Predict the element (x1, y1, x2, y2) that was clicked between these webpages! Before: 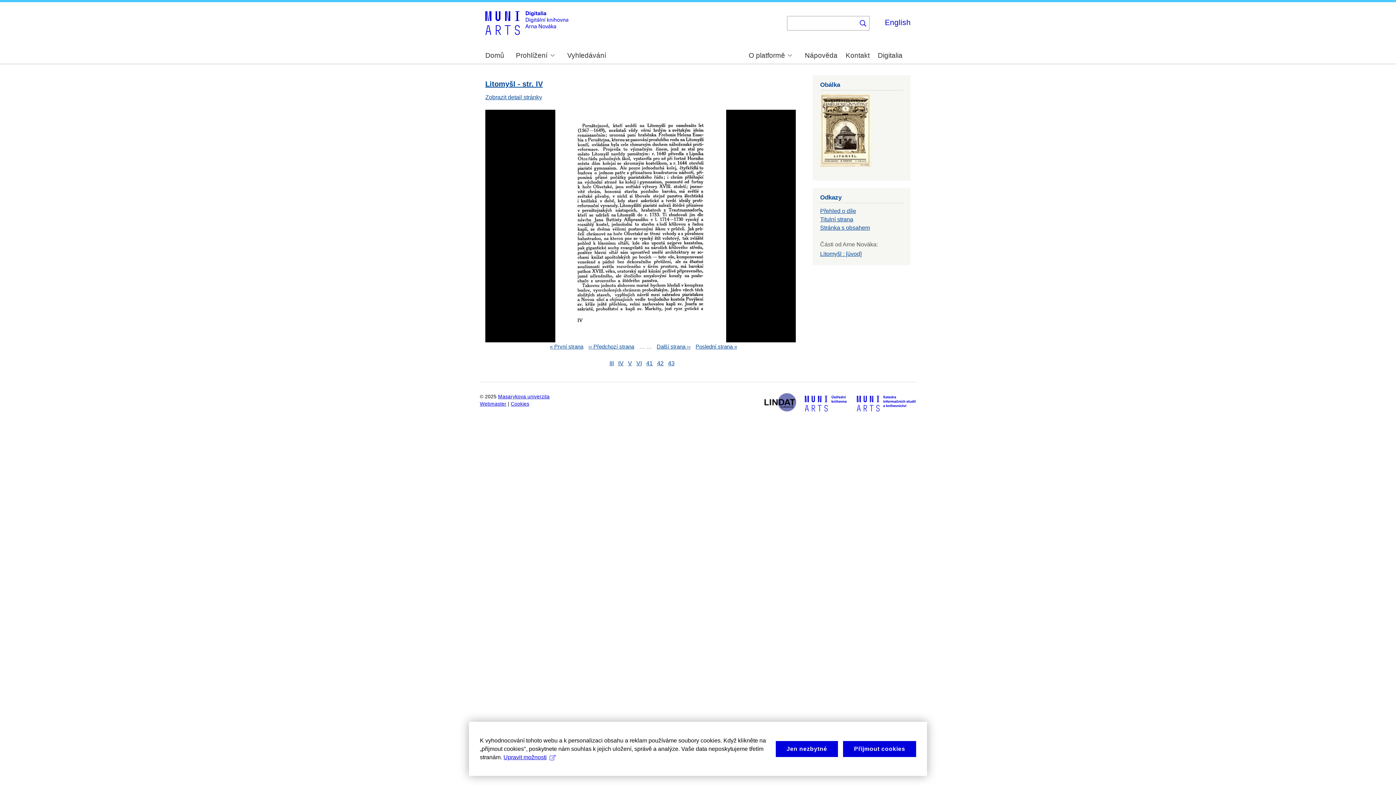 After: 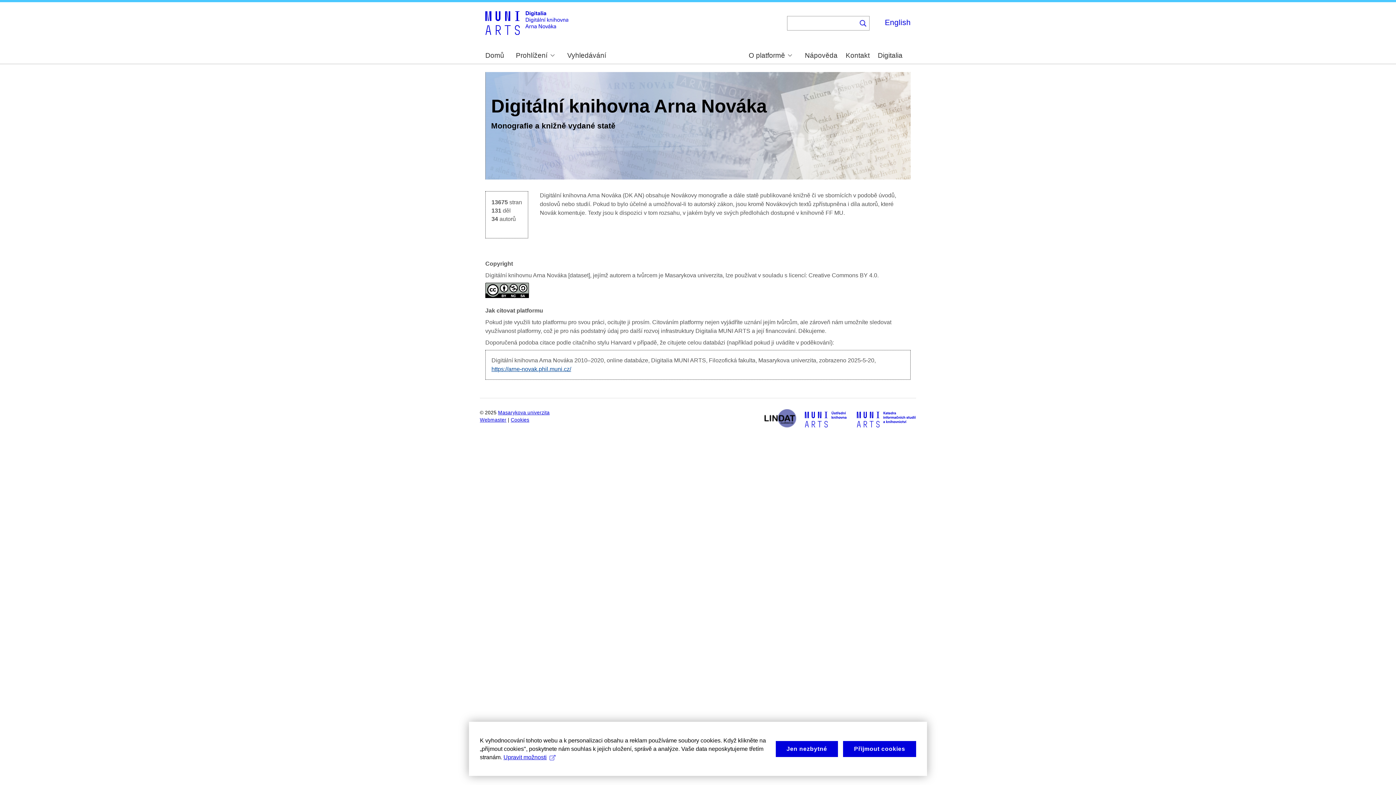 Action: bbox: (485, 10, 568, 37)